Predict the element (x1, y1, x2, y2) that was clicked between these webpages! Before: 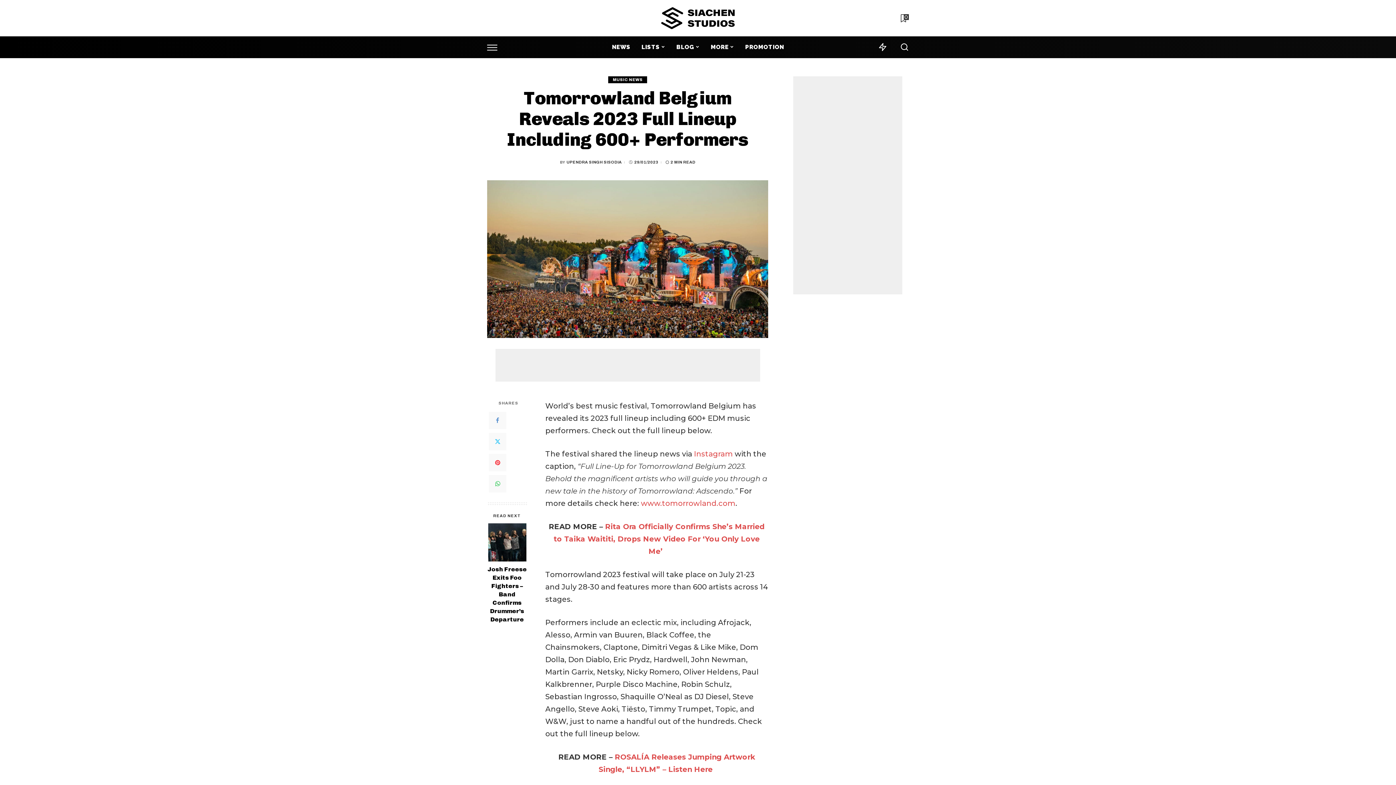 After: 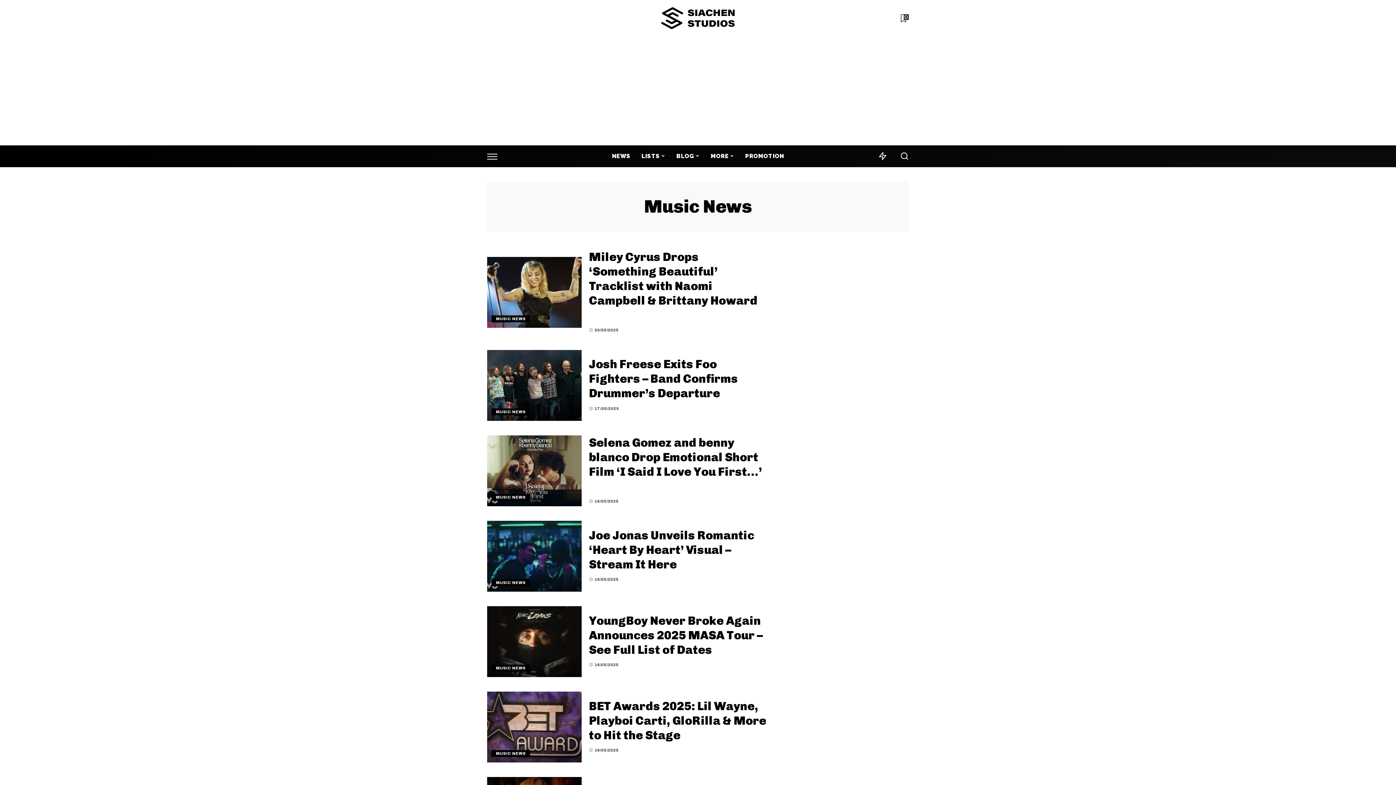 Action: label: MUSIC NEWS bbox: (608, 76, 647, 83)